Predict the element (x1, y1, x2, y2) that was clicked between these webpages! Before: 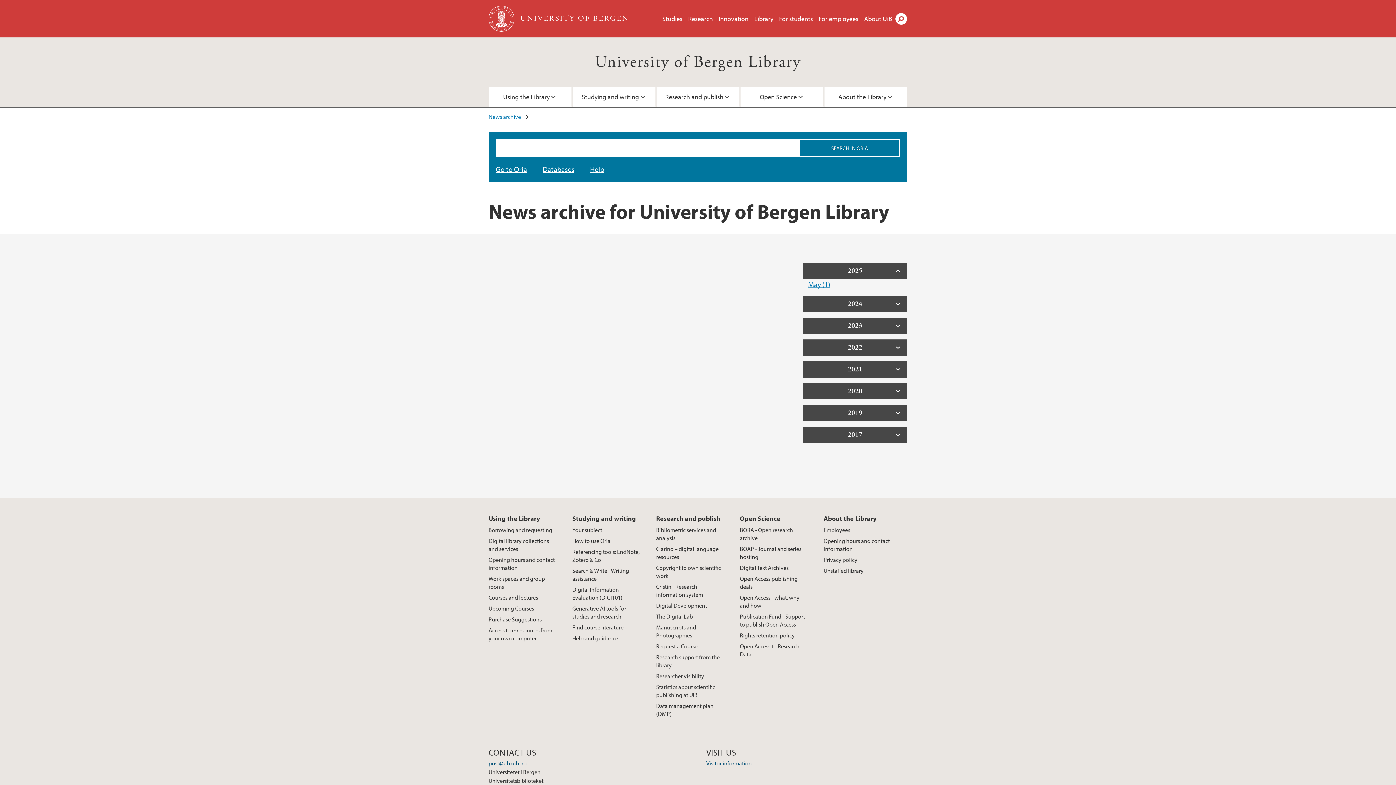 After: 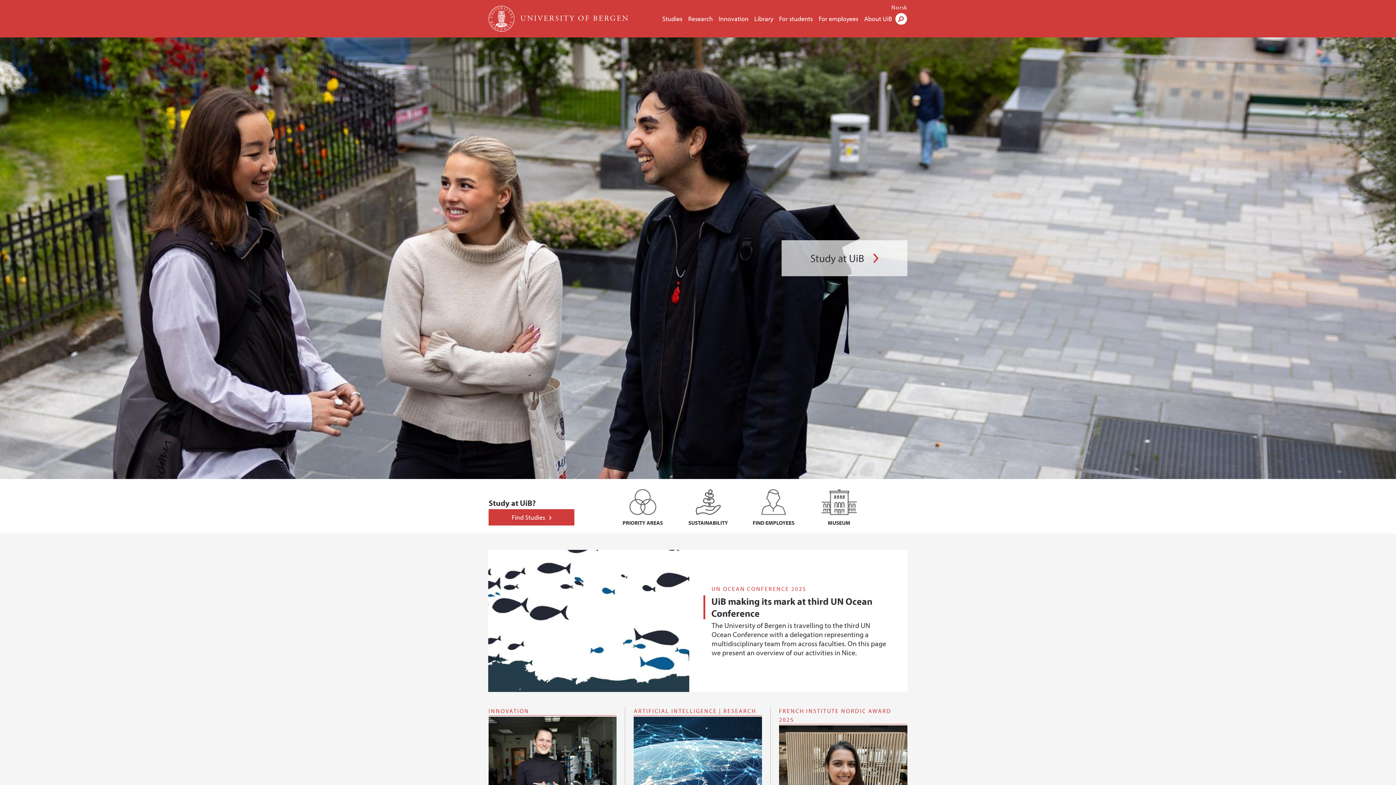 Action: label: UNIVERSITY OF BERGEN bbox: (520, 13, 629, 24)